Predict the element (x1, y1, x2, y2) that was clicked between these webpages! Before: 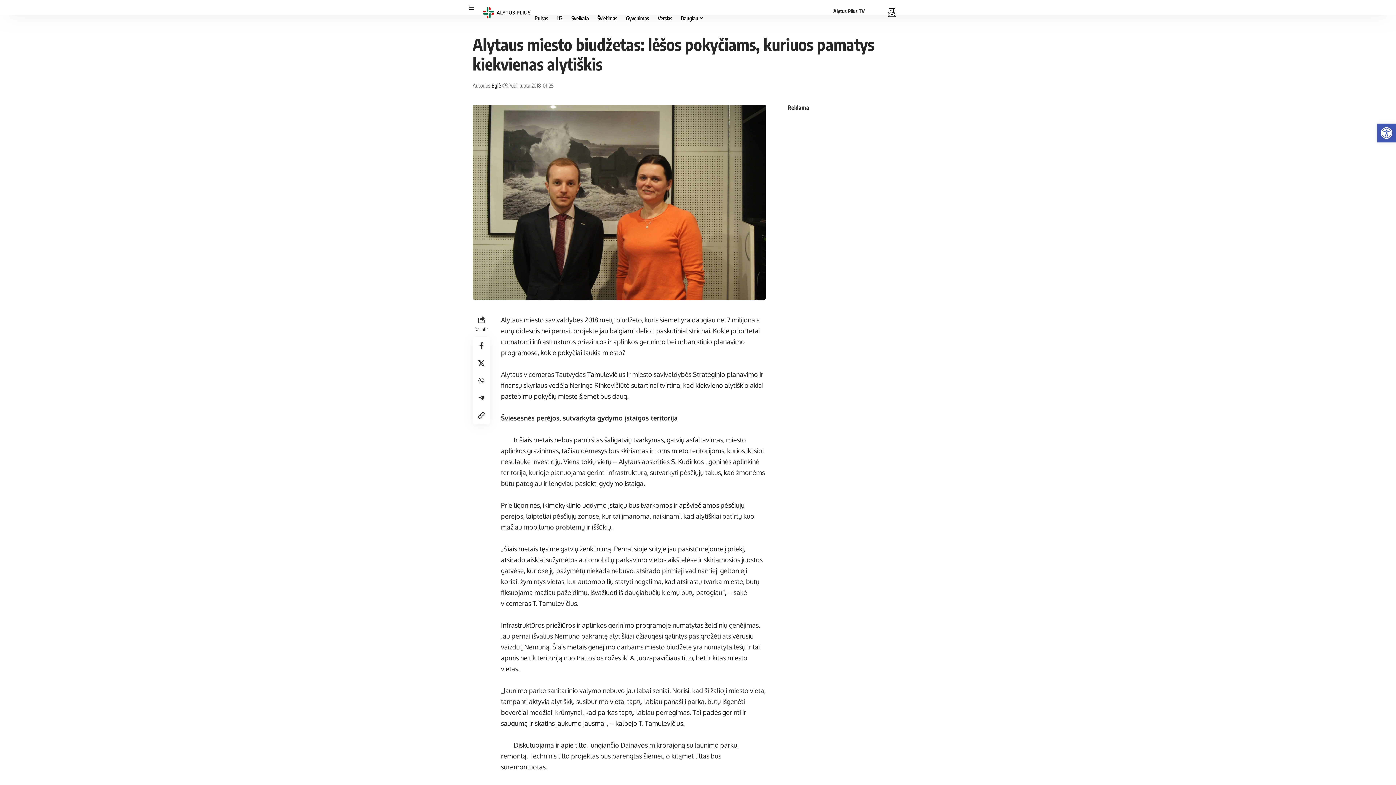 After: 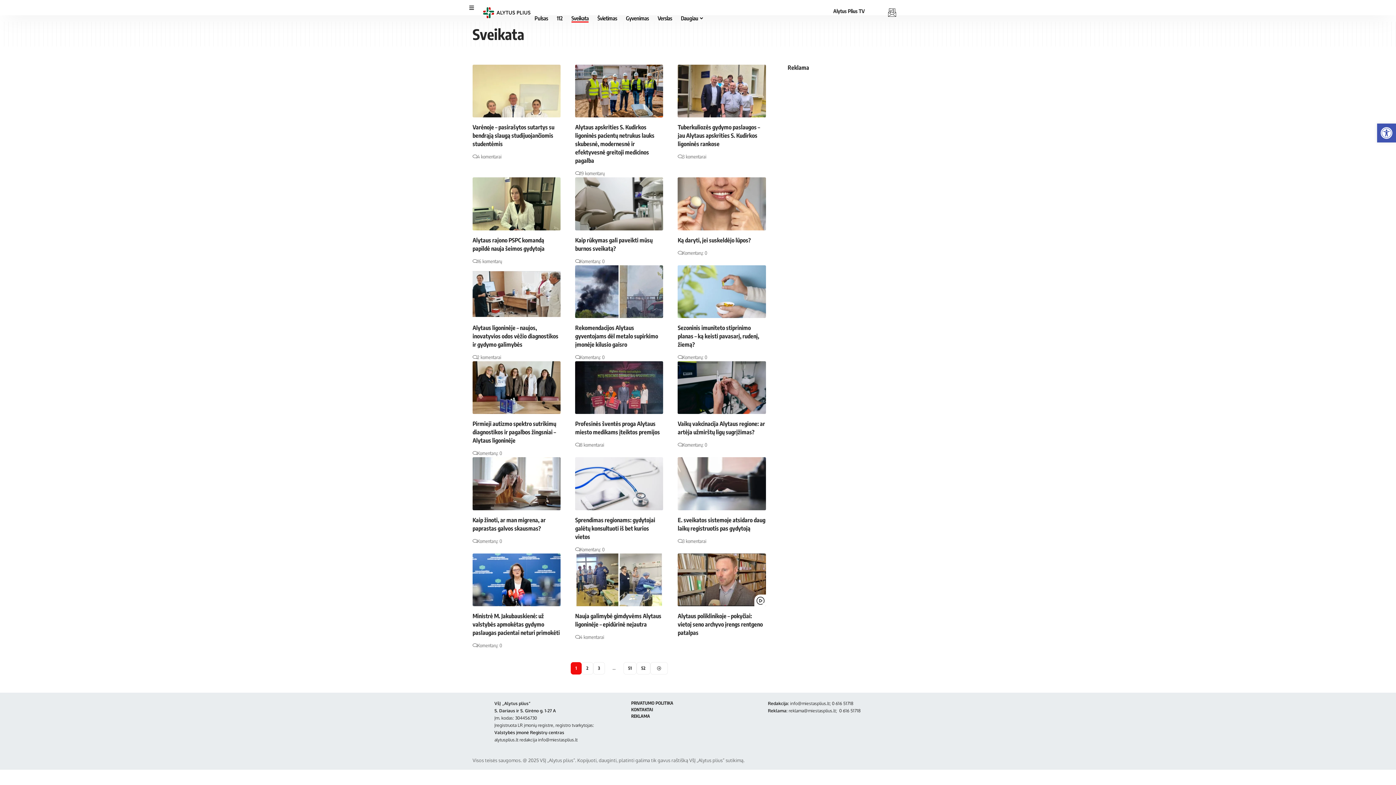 Action: bbox: (567, 7, 593, 29) label: Sveikata